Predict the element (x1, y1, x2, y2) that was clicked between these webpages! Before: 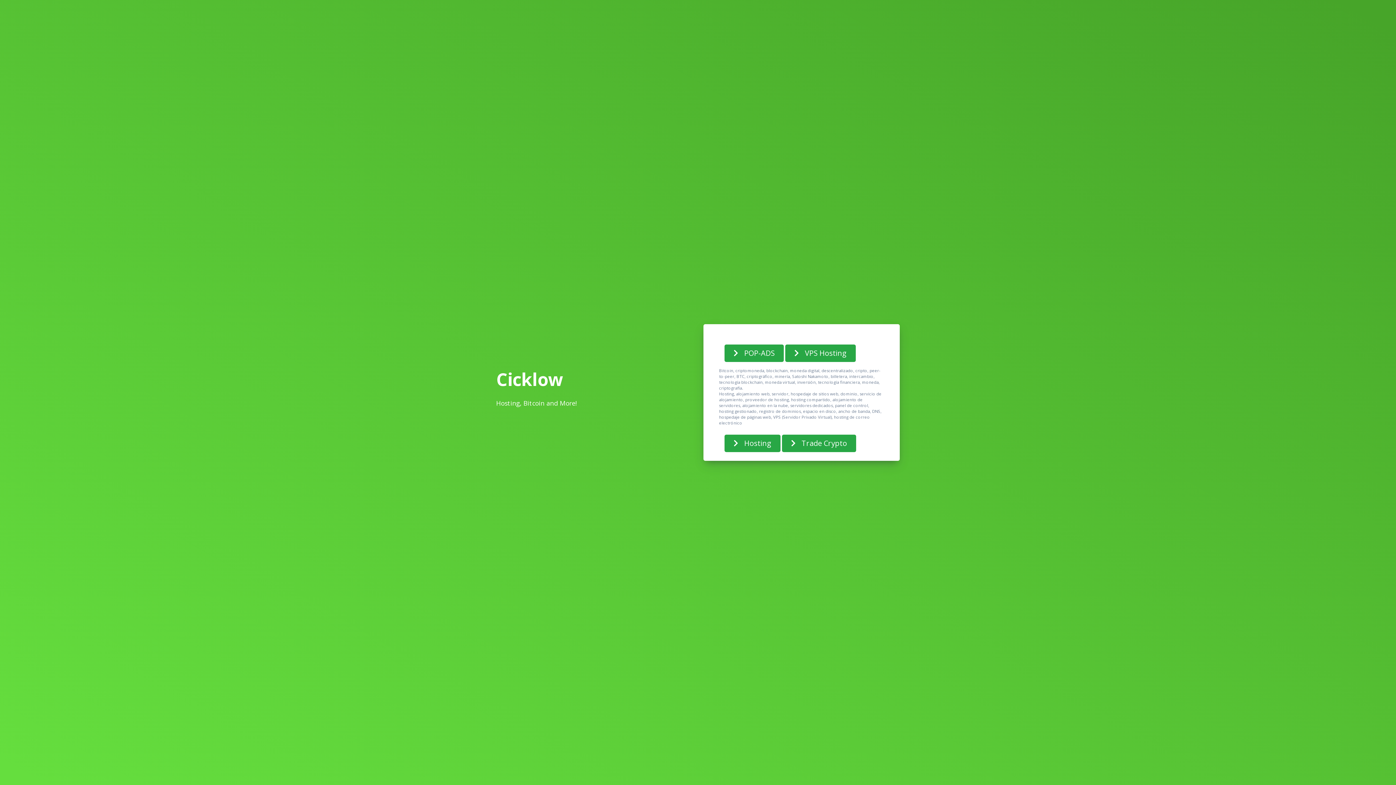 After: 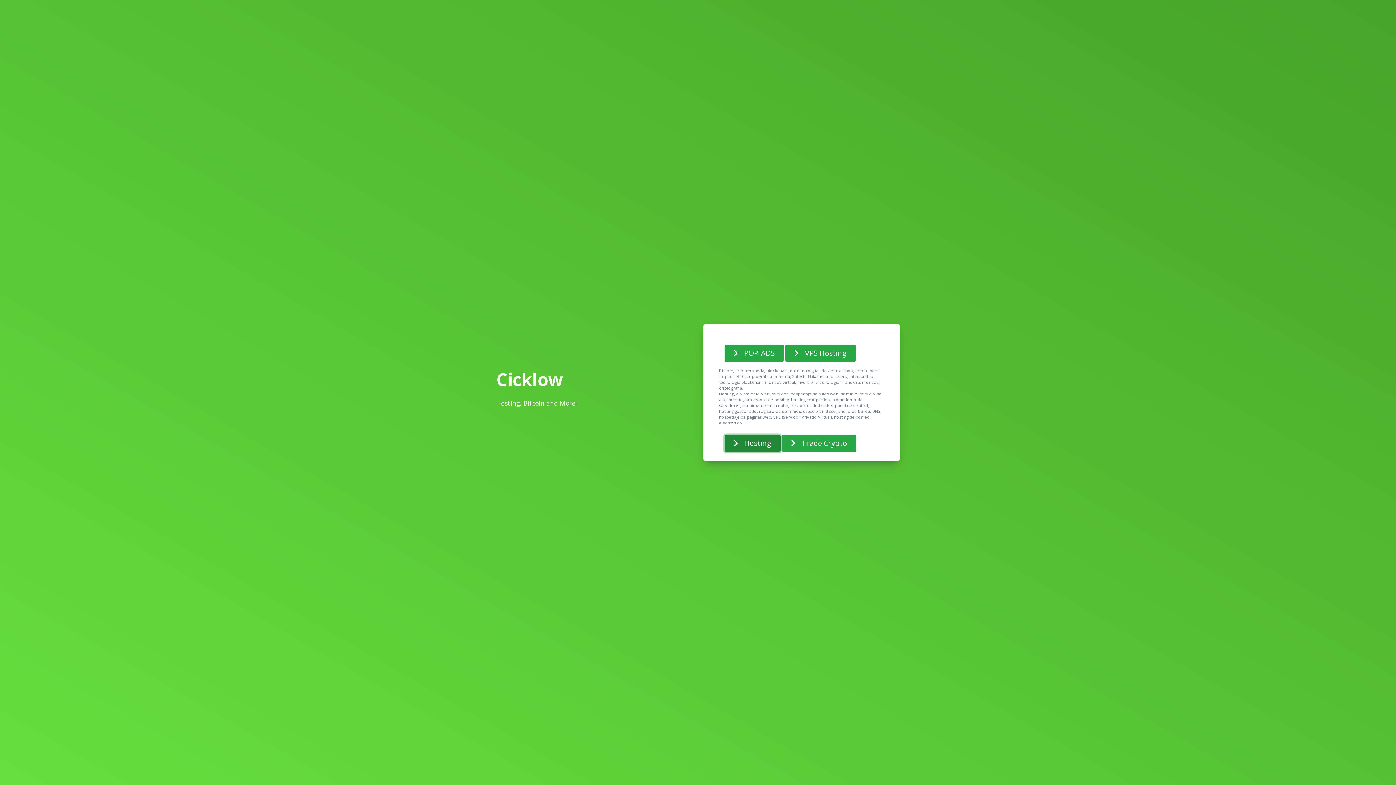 Action: bbox: (724, 434, 780, 452) label: Hosting